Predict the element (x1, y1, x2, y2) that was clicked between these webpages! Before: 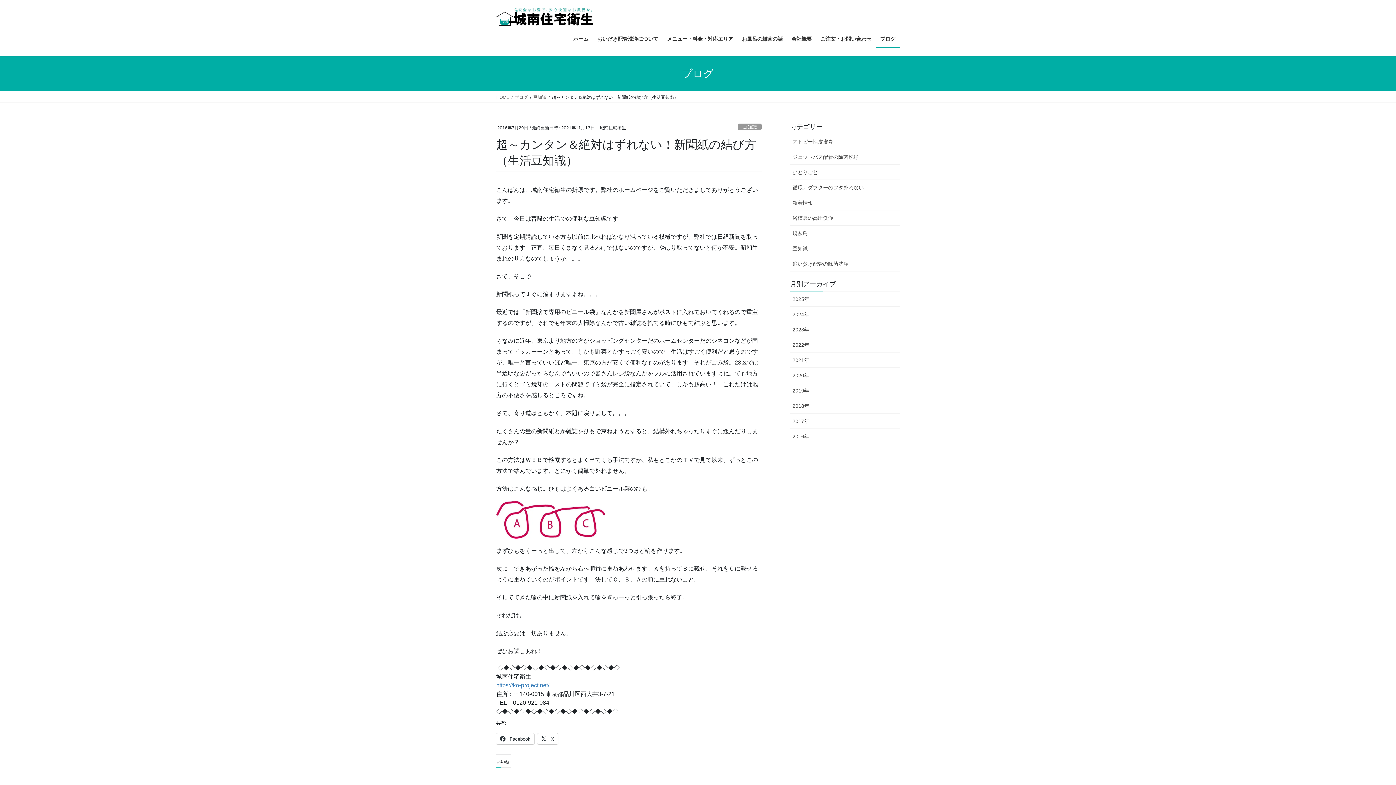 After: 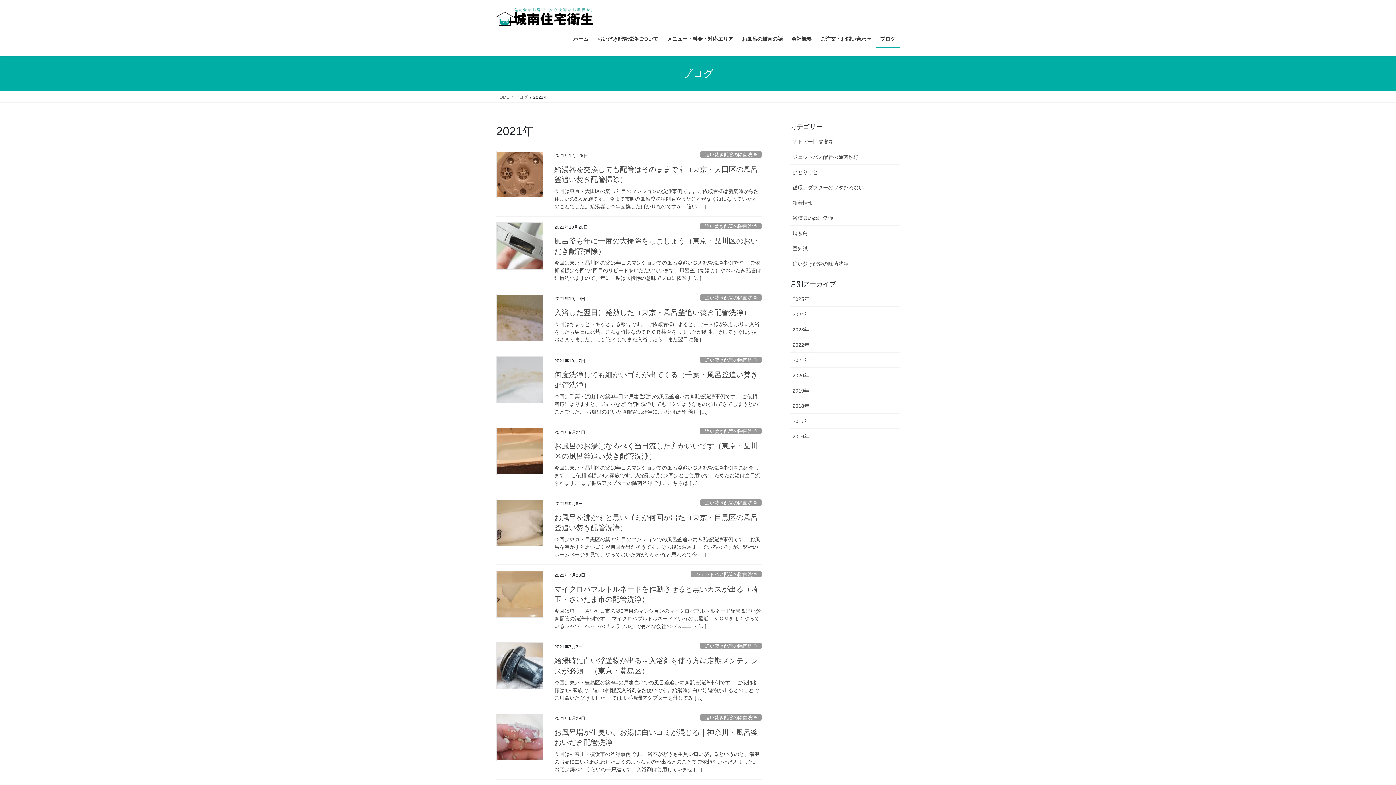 Action: label: 2021年 bbox: (790, 352, 900, 368)